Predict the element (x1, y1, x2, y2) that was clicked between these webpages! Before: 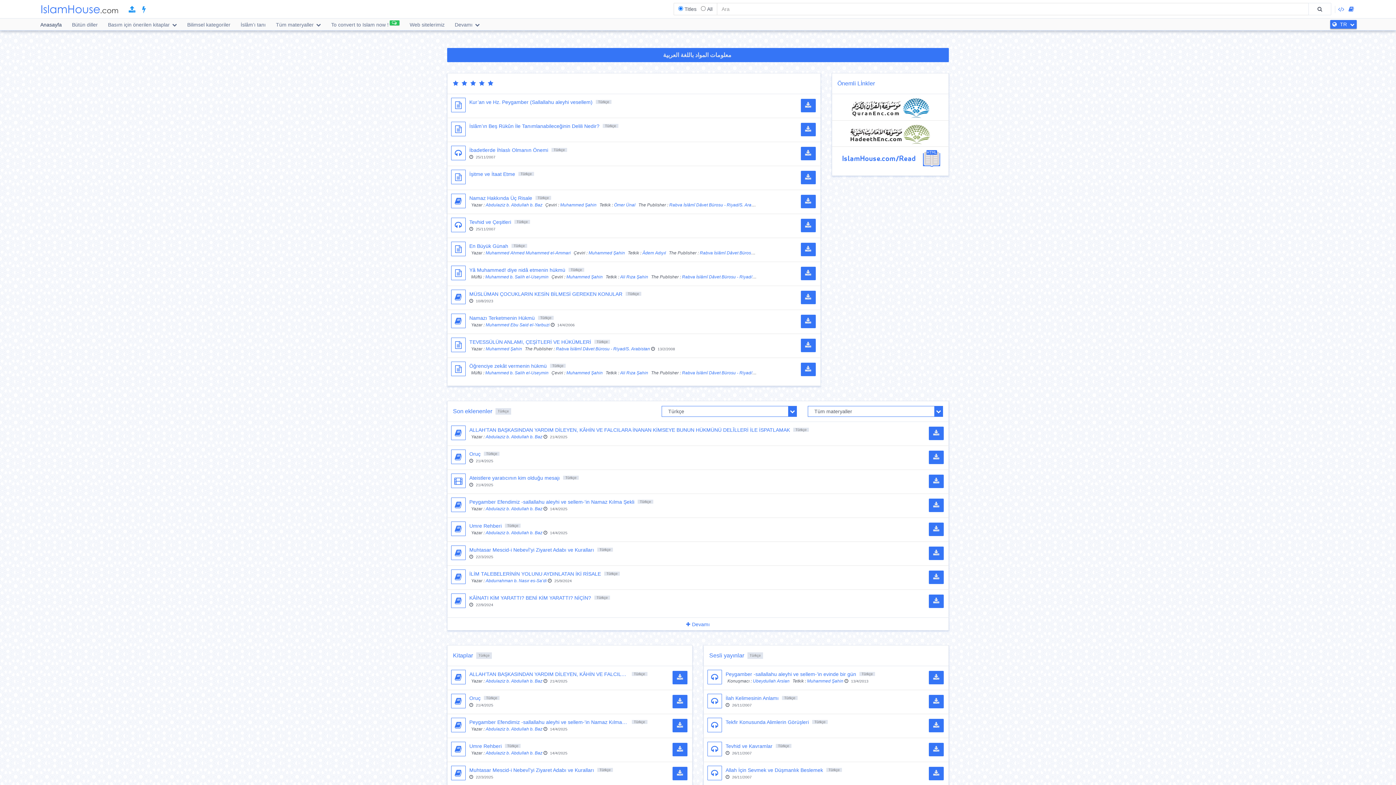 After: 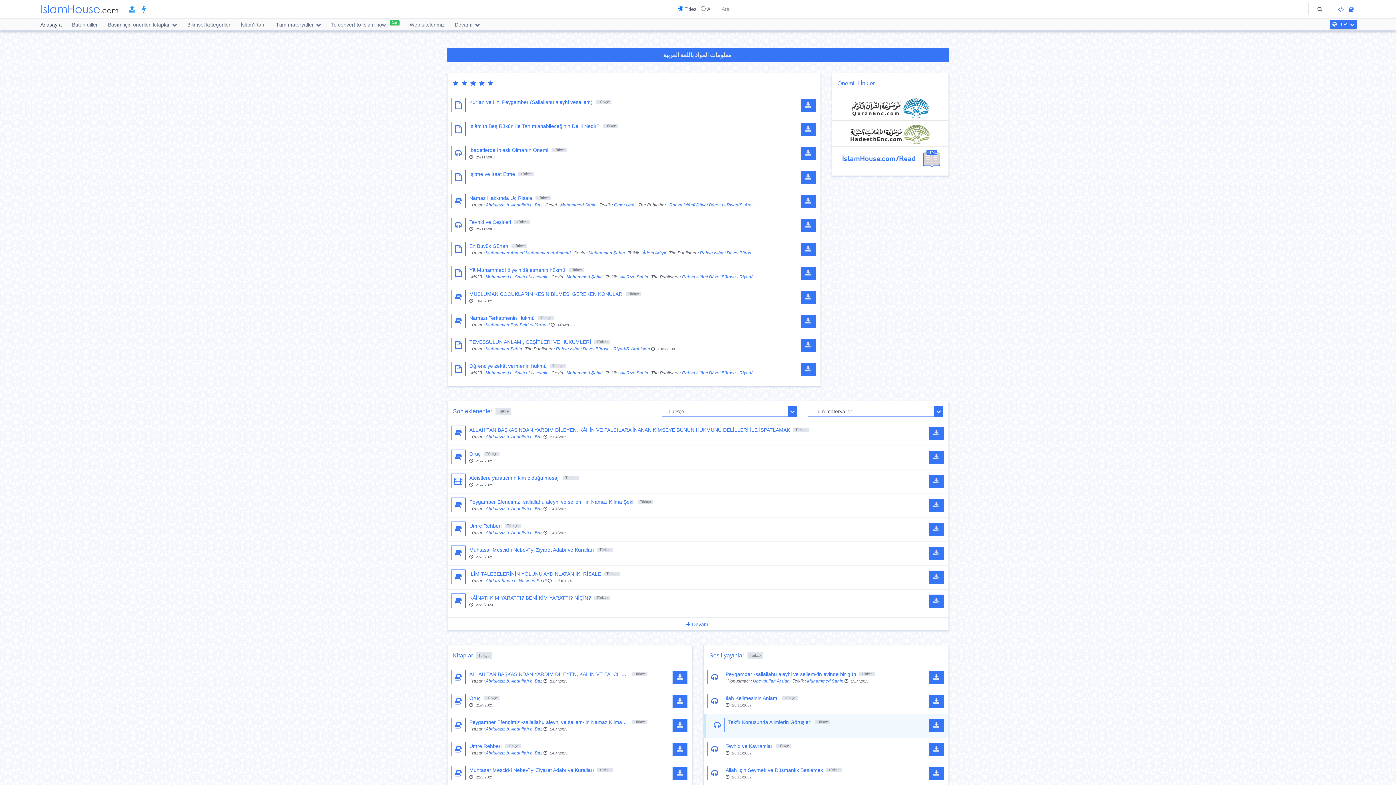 Action: bbox: (707, 718, 722, 734)